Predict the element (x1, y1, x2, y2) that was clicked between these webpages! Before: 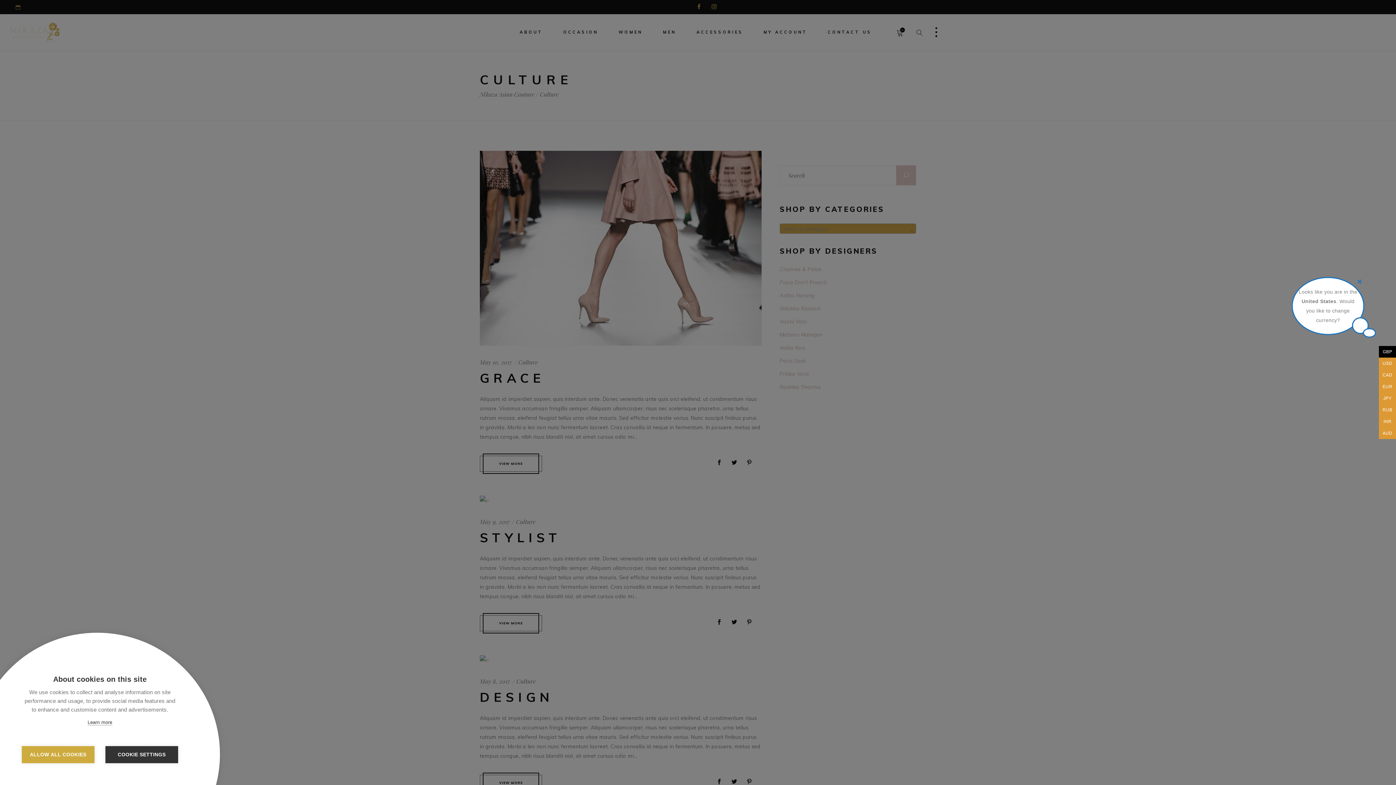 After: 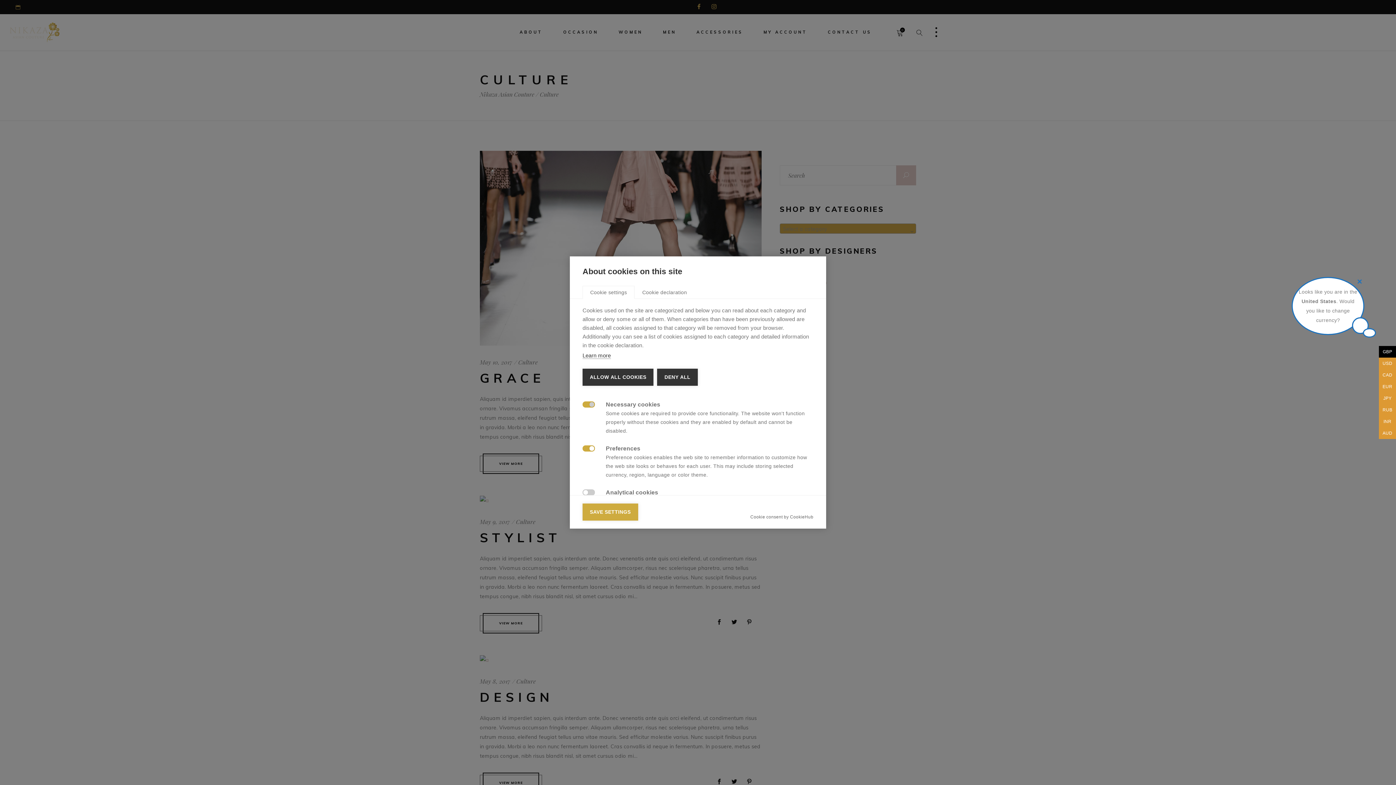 Action: label: COOKIE SETTINGS bbox: (105, 746, 178, 763)